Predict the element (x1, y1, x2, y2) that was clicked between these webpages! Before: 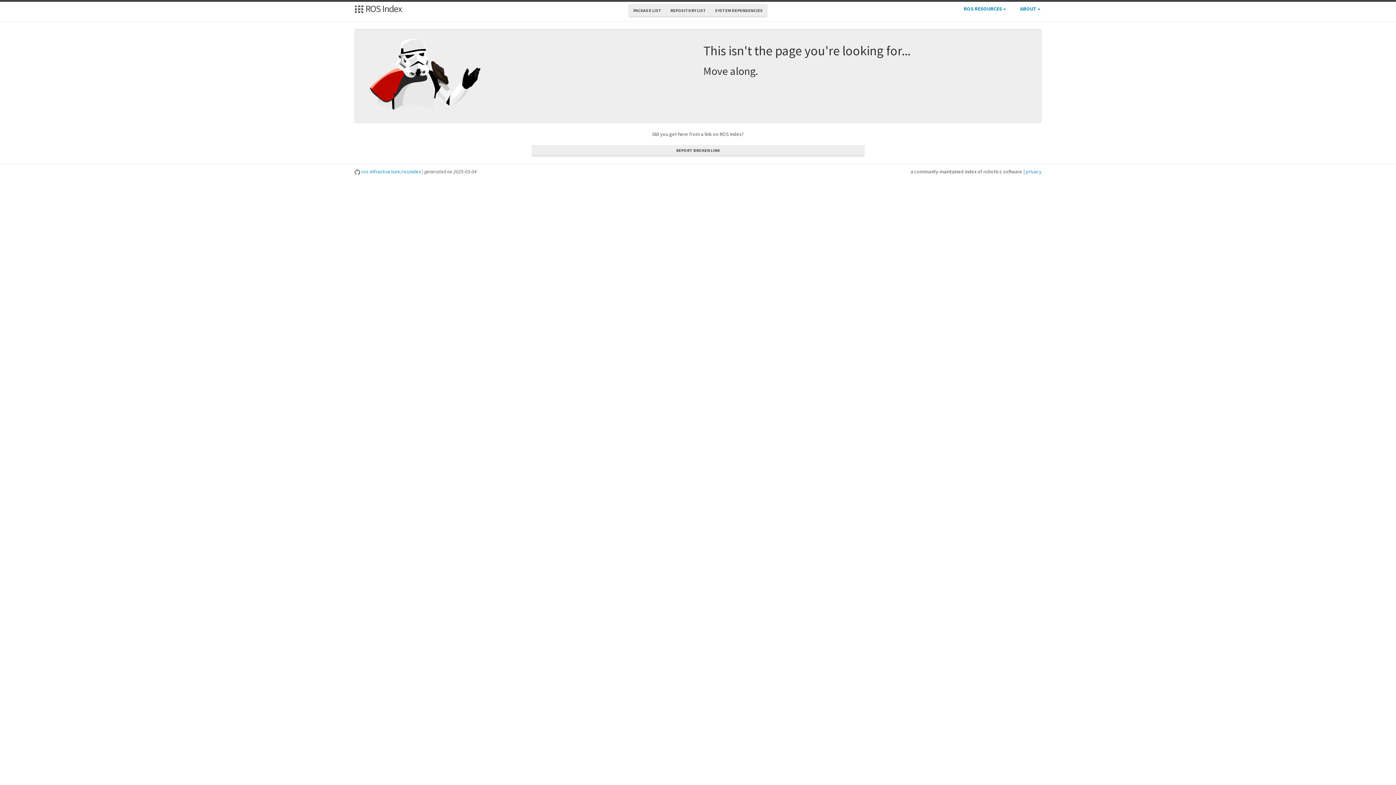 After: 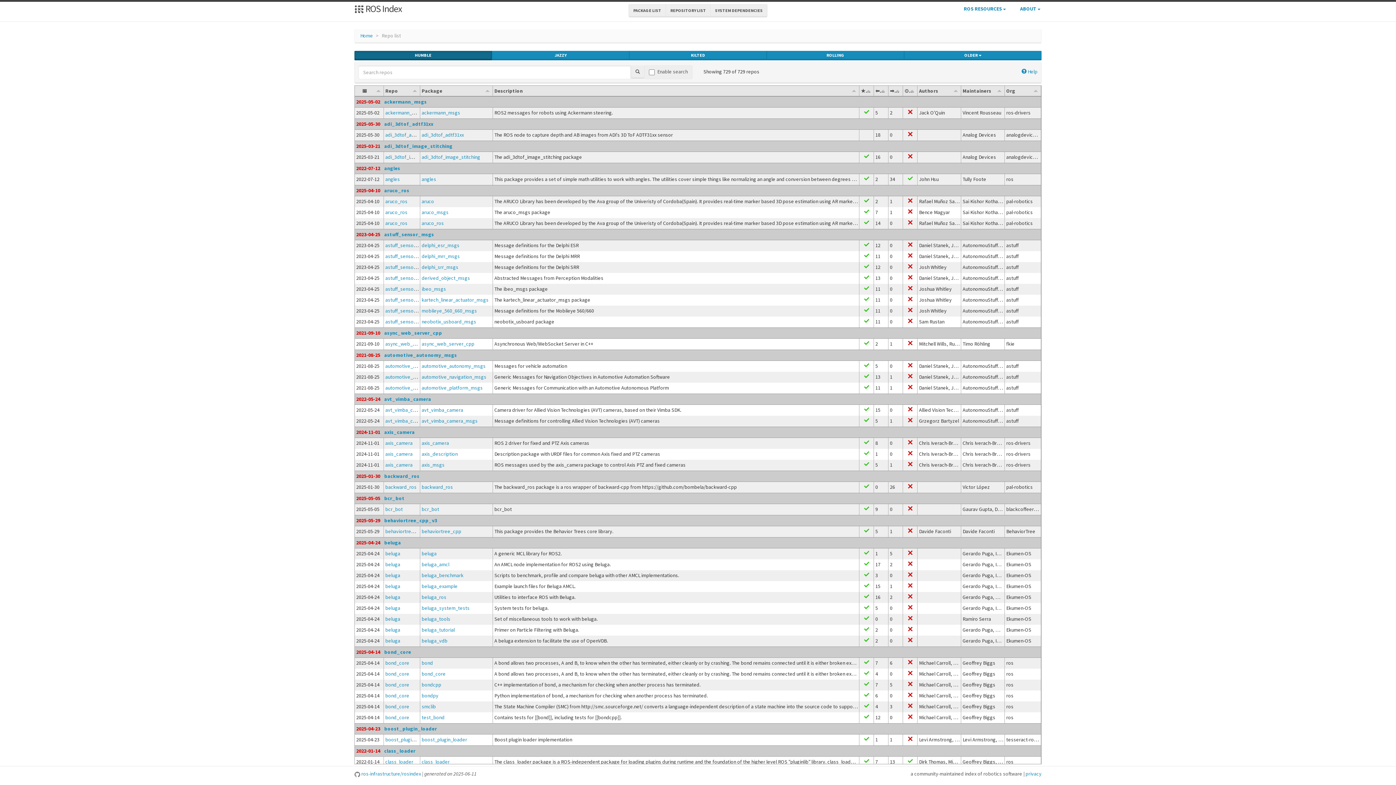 Action: bbox: (665, 4, 710, 17) label: REPOSITORY LIST